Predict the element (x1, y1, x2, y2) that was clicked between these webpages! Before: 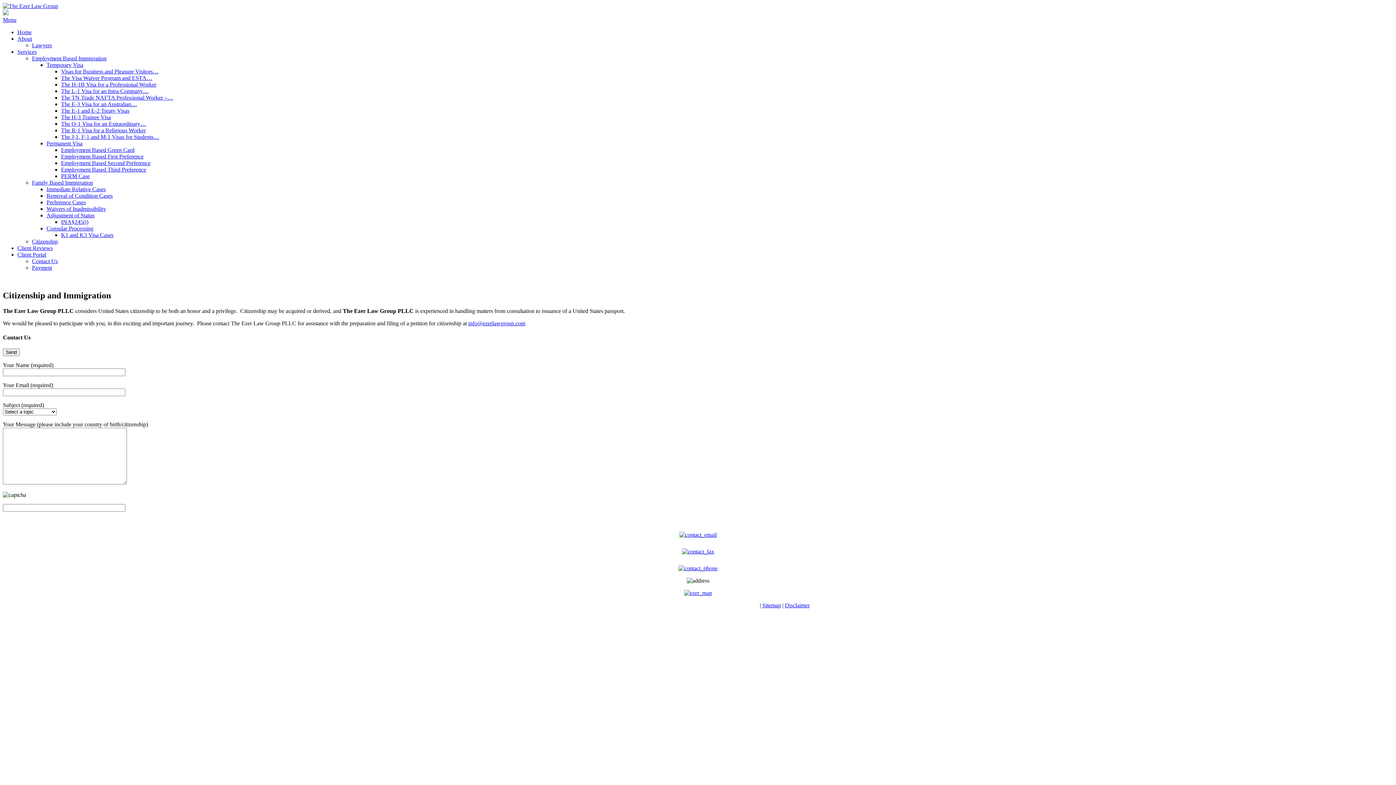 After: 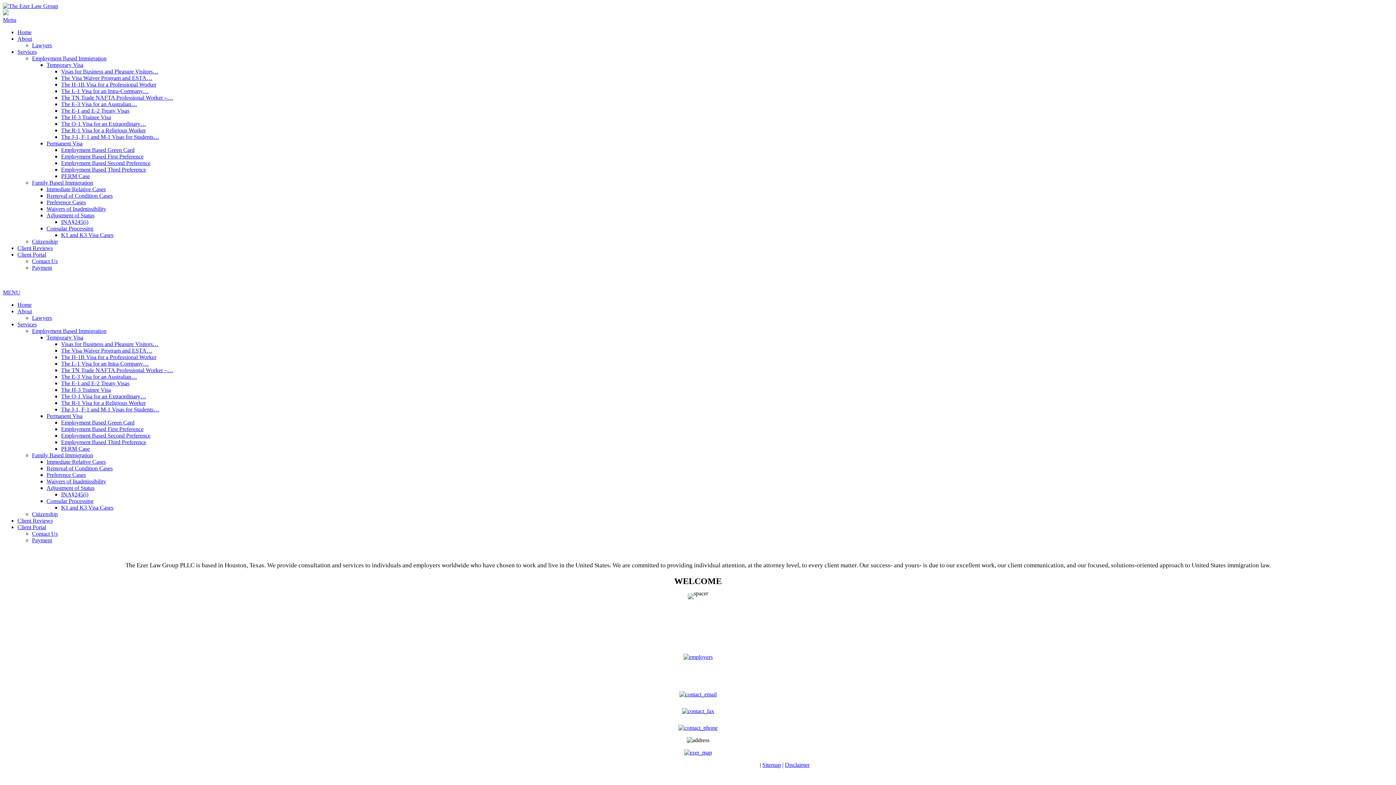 Action: bbox: (2, 2, 58, 9)